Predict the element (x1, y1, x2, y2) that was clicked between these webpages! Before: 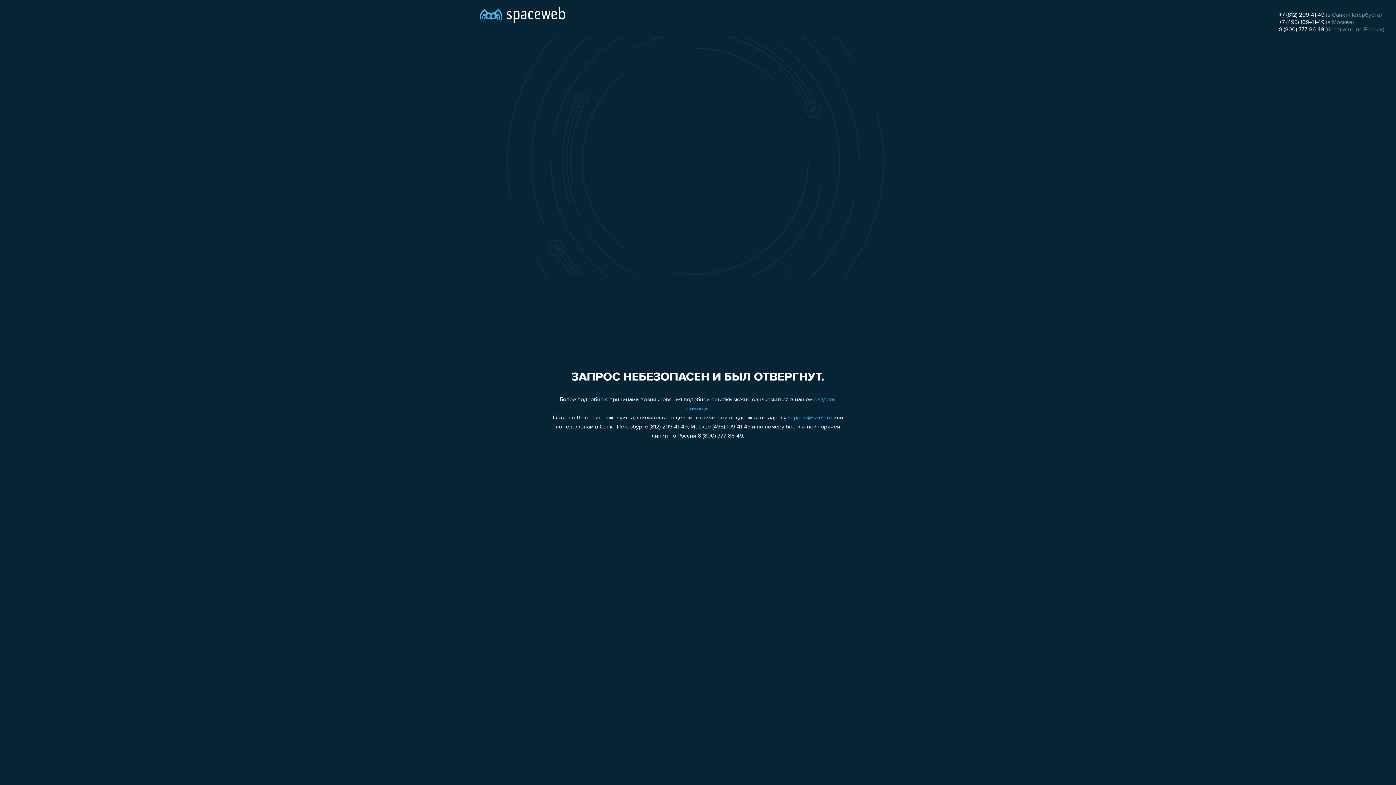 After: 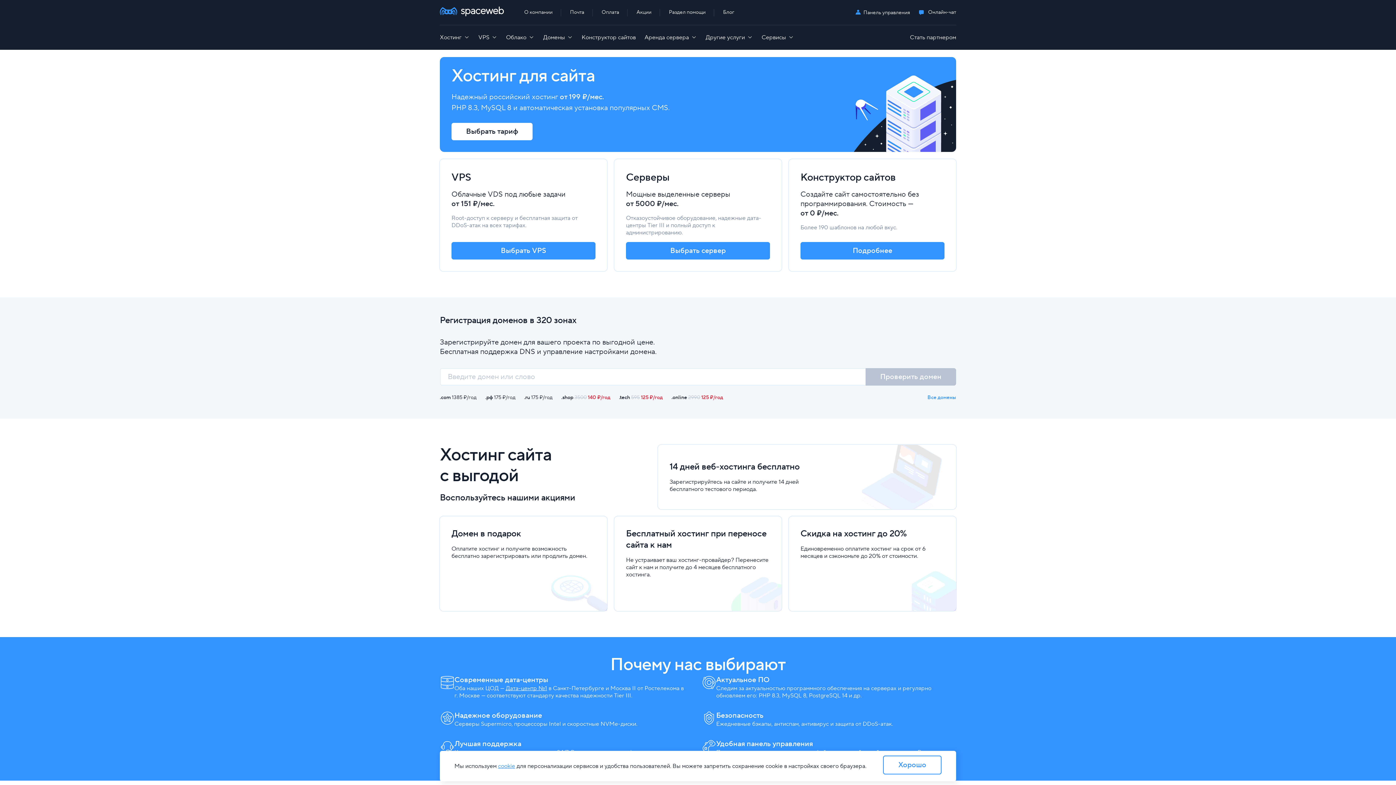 Action: bbox: (480, 0, 565, 25)